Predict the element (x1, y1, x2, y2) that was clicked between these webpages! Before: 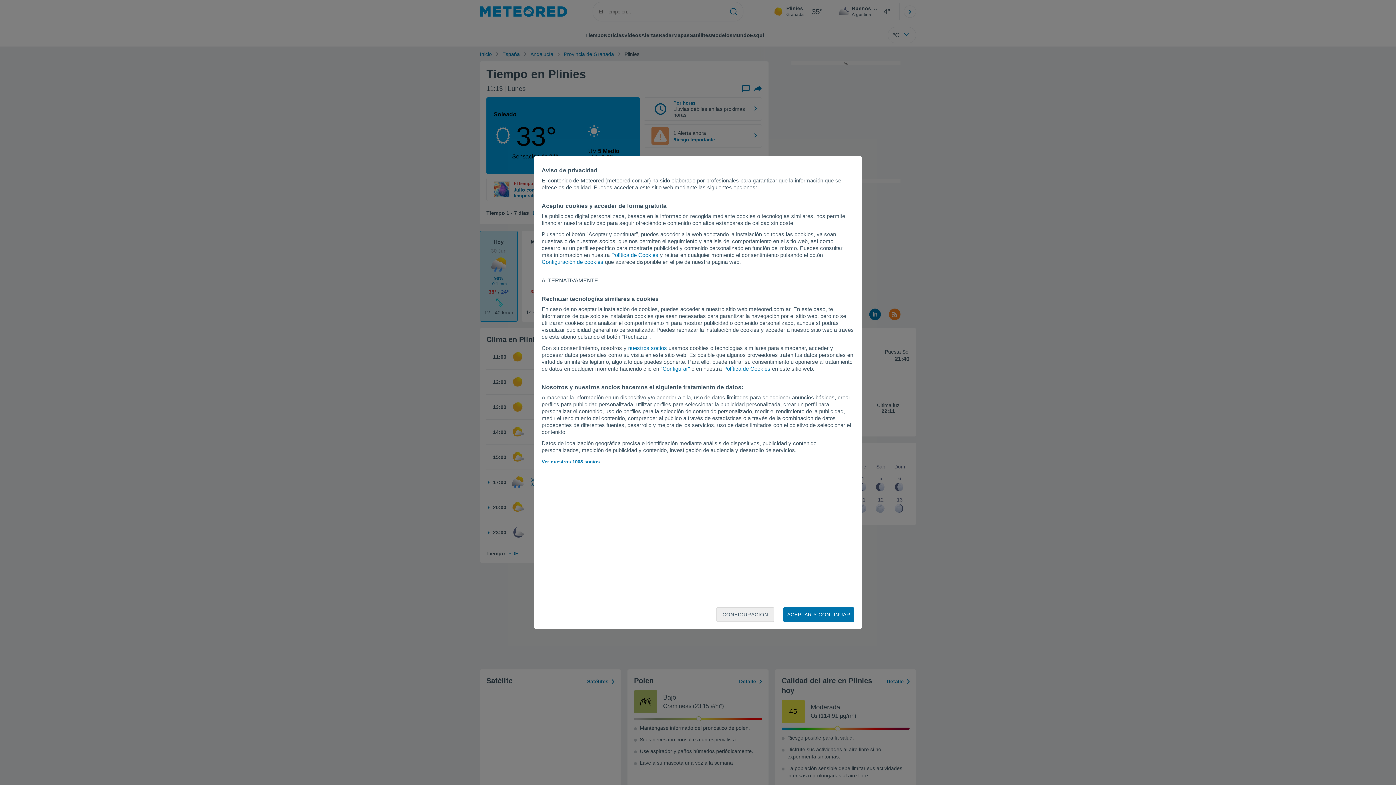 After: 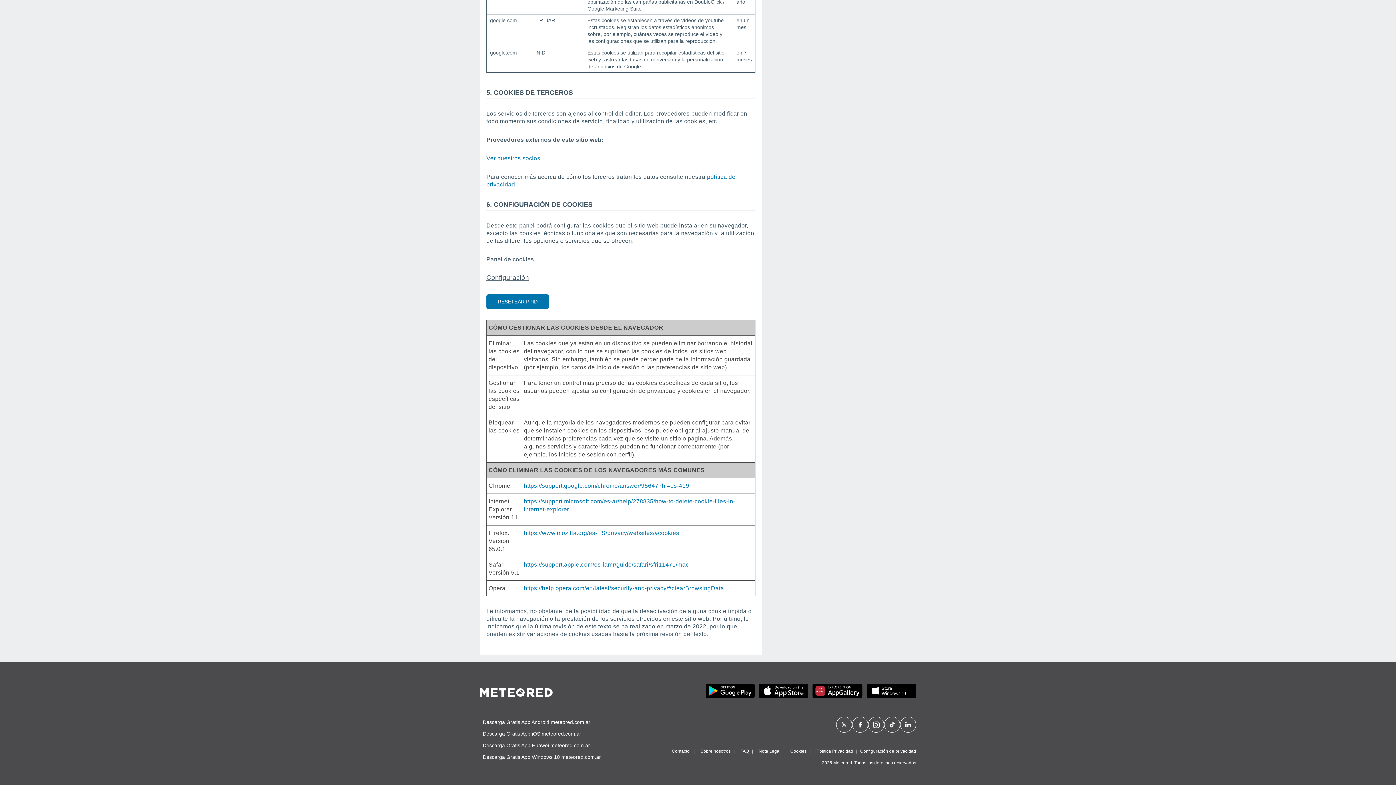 Action: label: Política de Cookies bbox: (723, 365, 770, 372)